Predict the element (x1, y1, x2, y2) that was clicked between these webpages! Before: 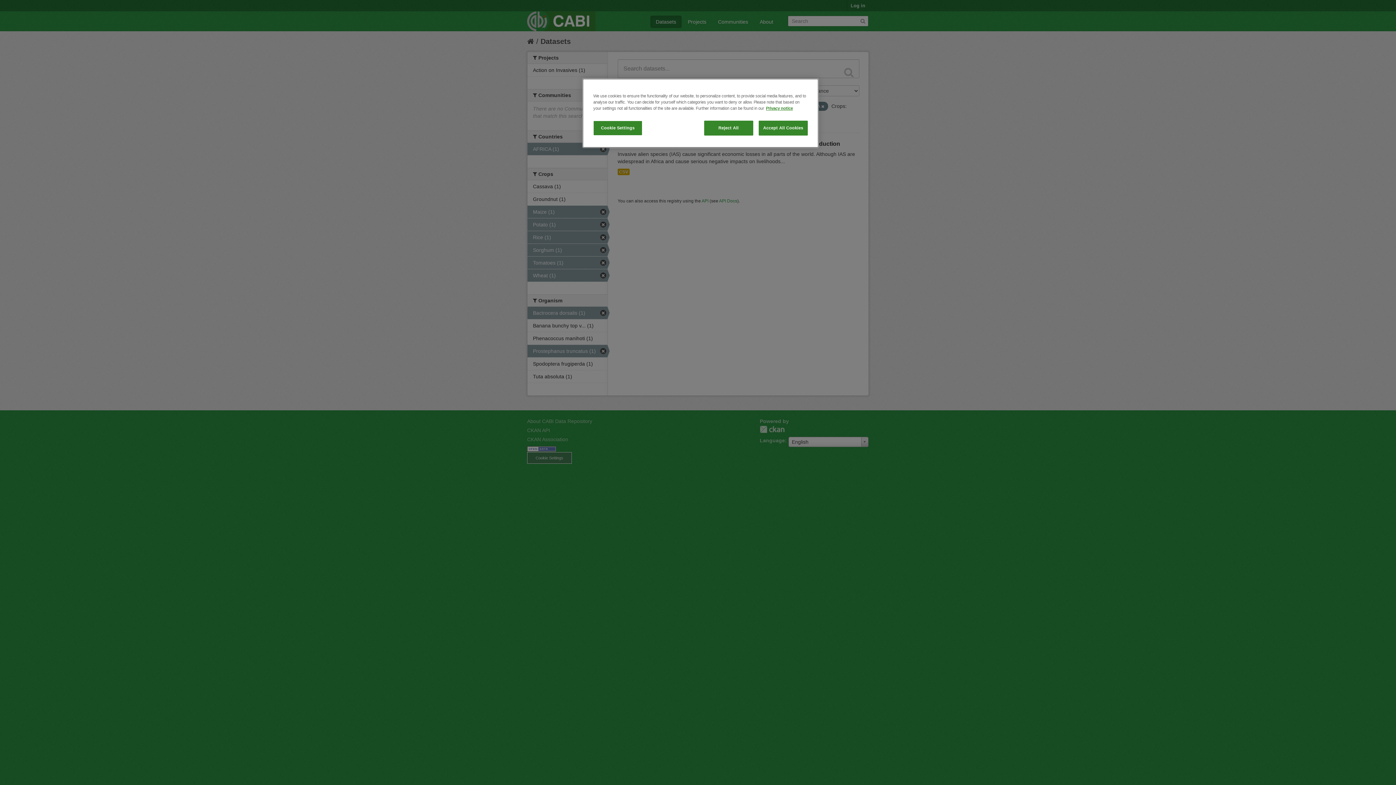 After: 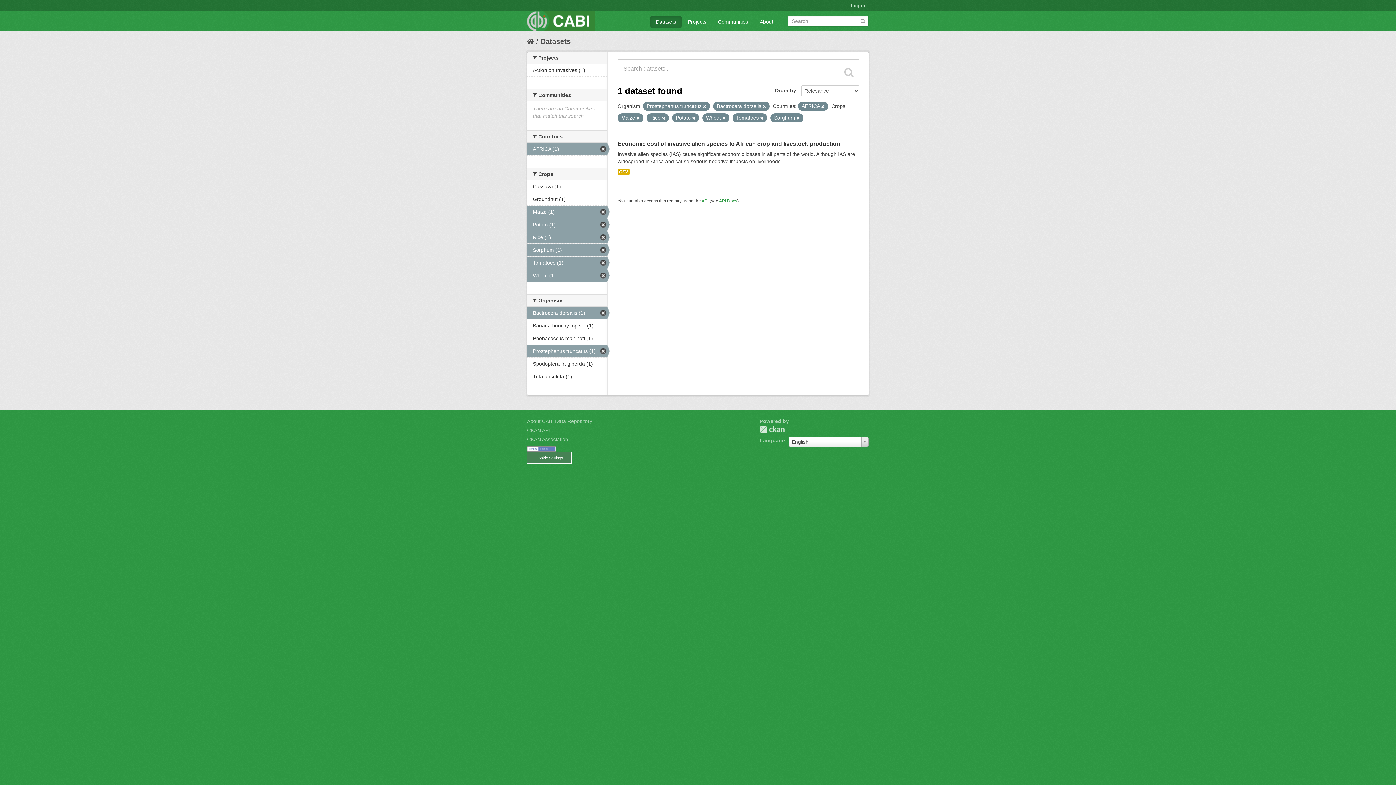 Action: label: Accept All Cookies bbox: (758, 120, 808, 135)